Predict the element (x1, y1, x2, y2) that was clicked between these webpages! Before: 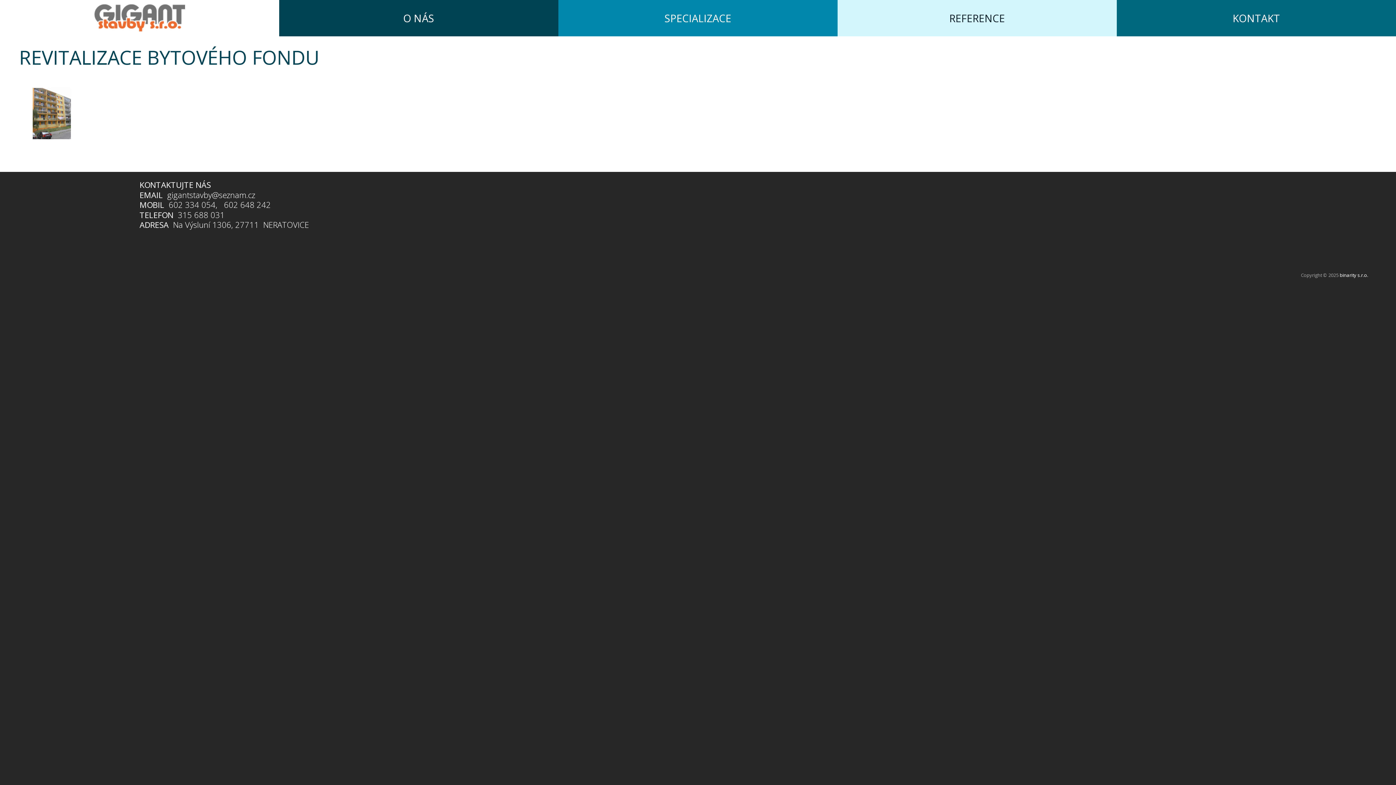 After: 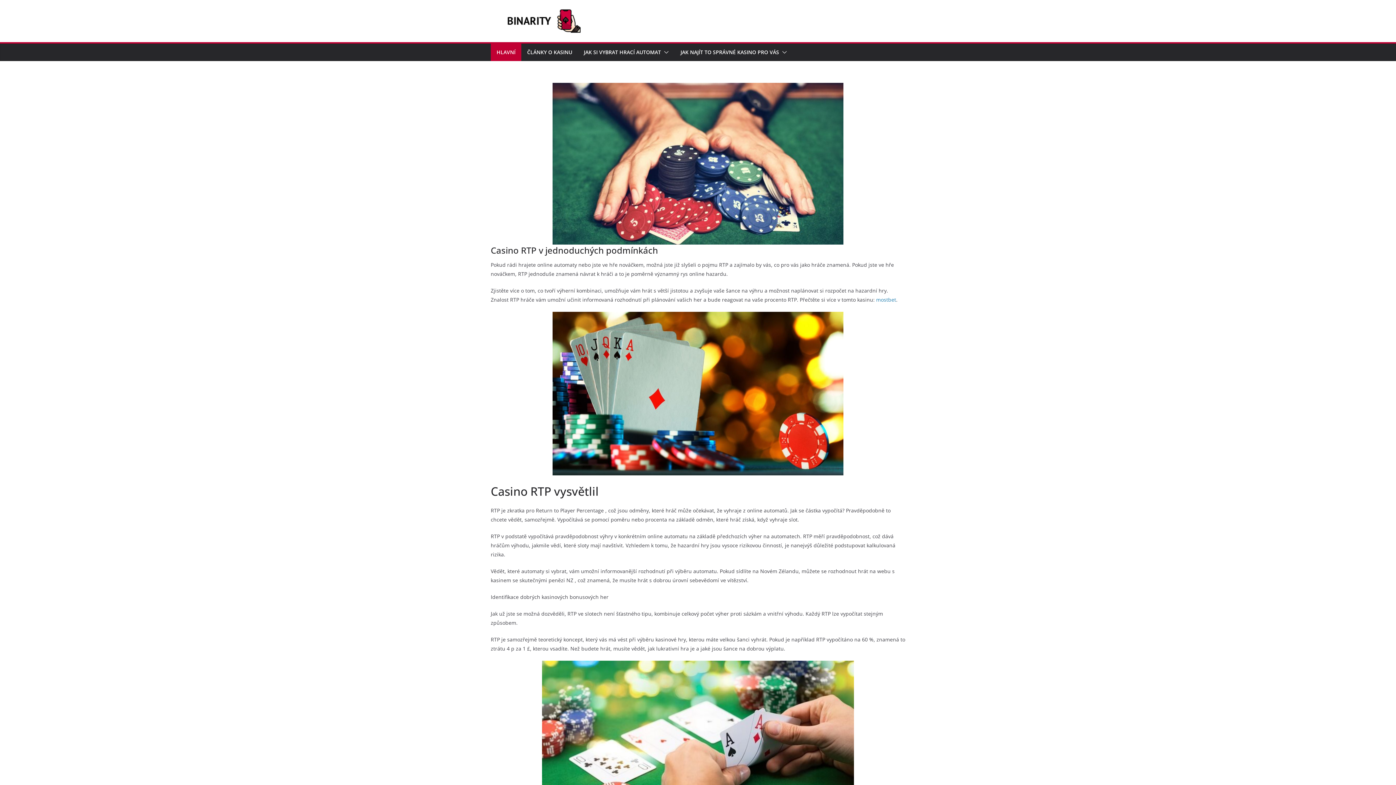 Action: bbox: (1340, 271, 1368, 278) label: binarity s.r.o.